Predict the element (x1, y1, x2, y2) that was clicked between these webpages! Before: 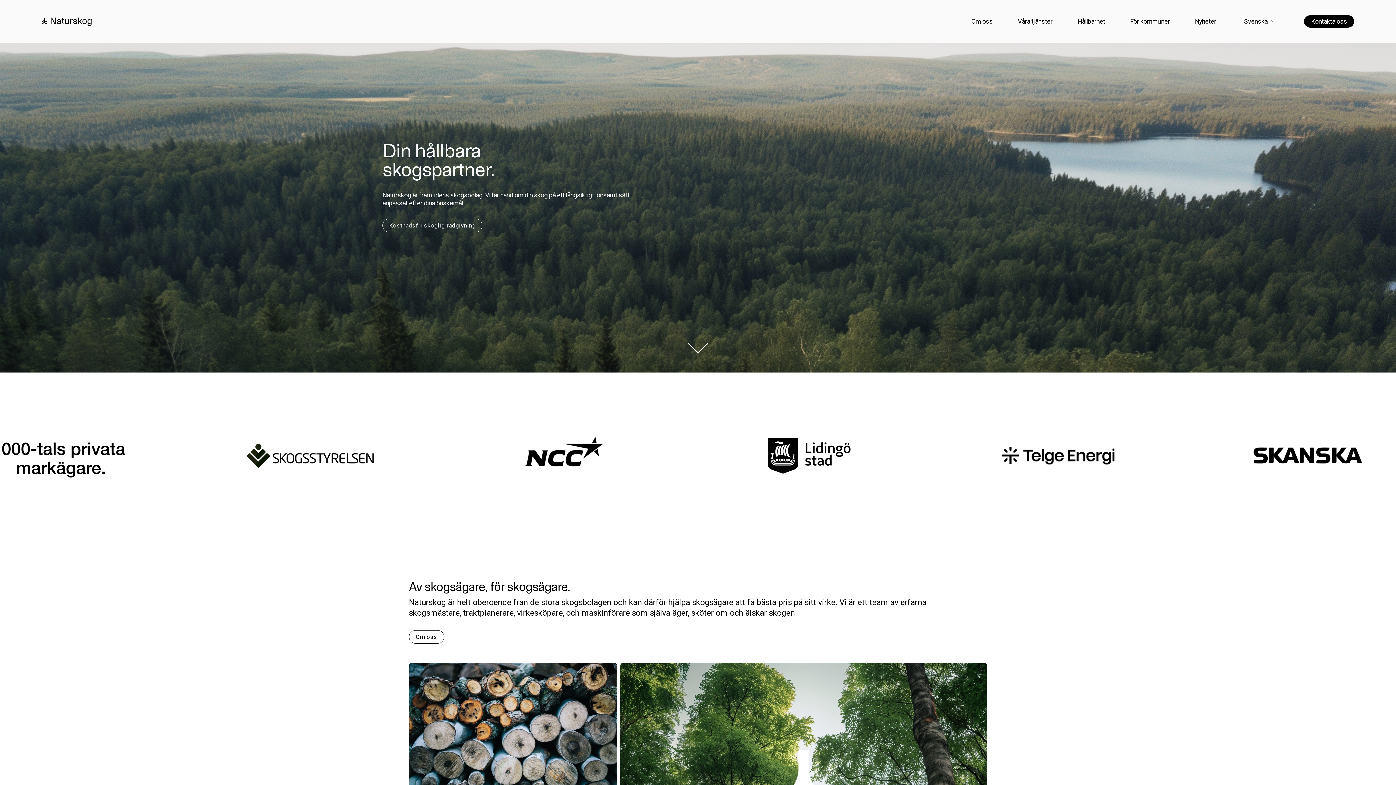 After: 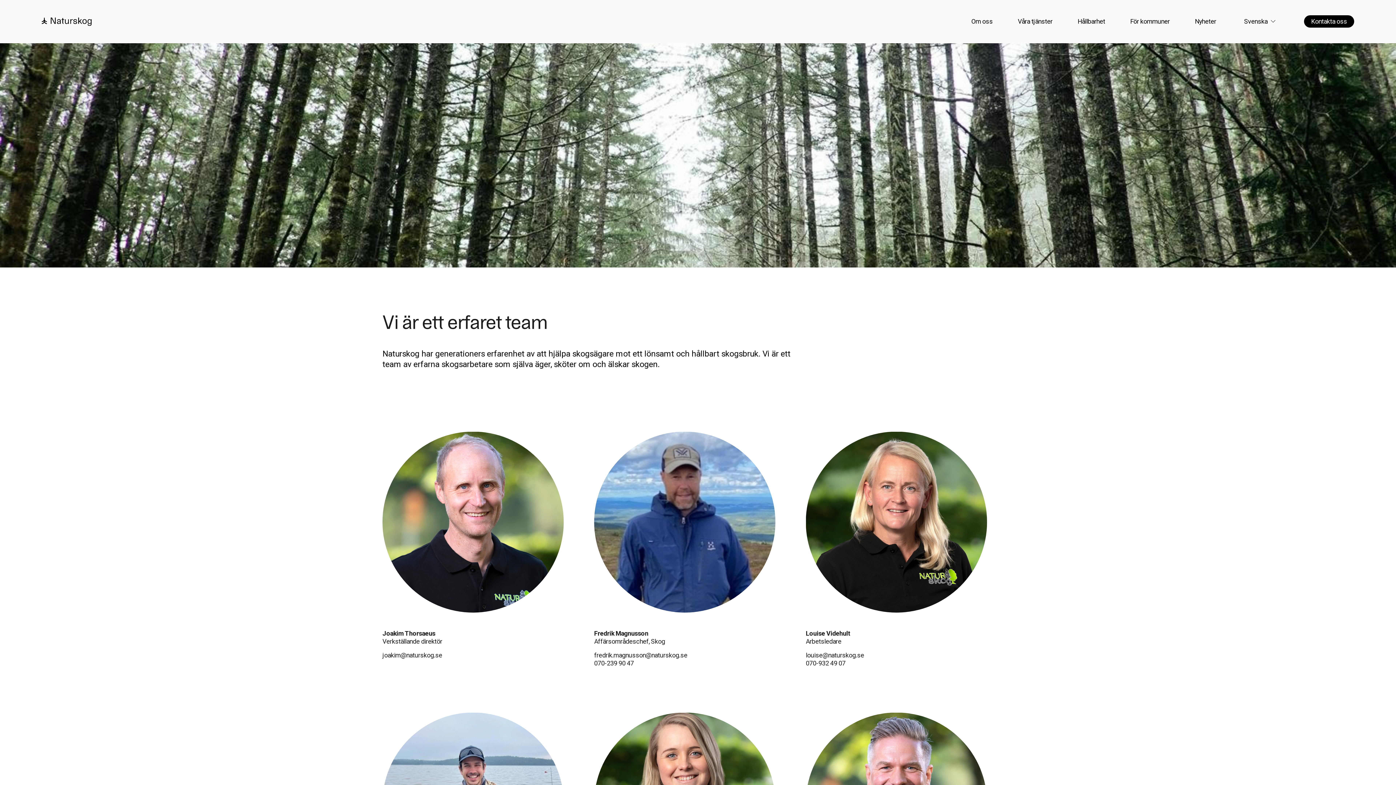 Action: bbox: (382, 218, 482, 232) label: Kostnadsfri skoglig rådgivning